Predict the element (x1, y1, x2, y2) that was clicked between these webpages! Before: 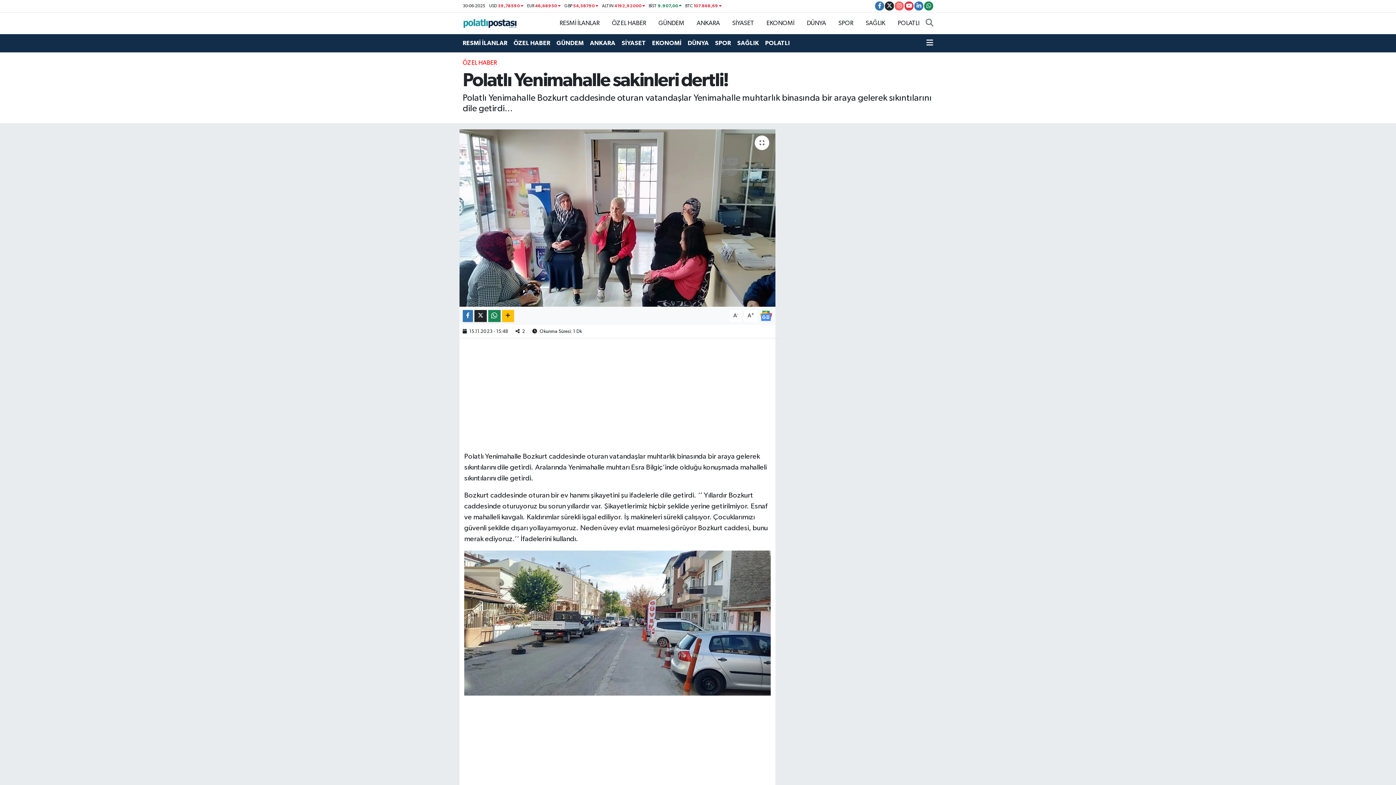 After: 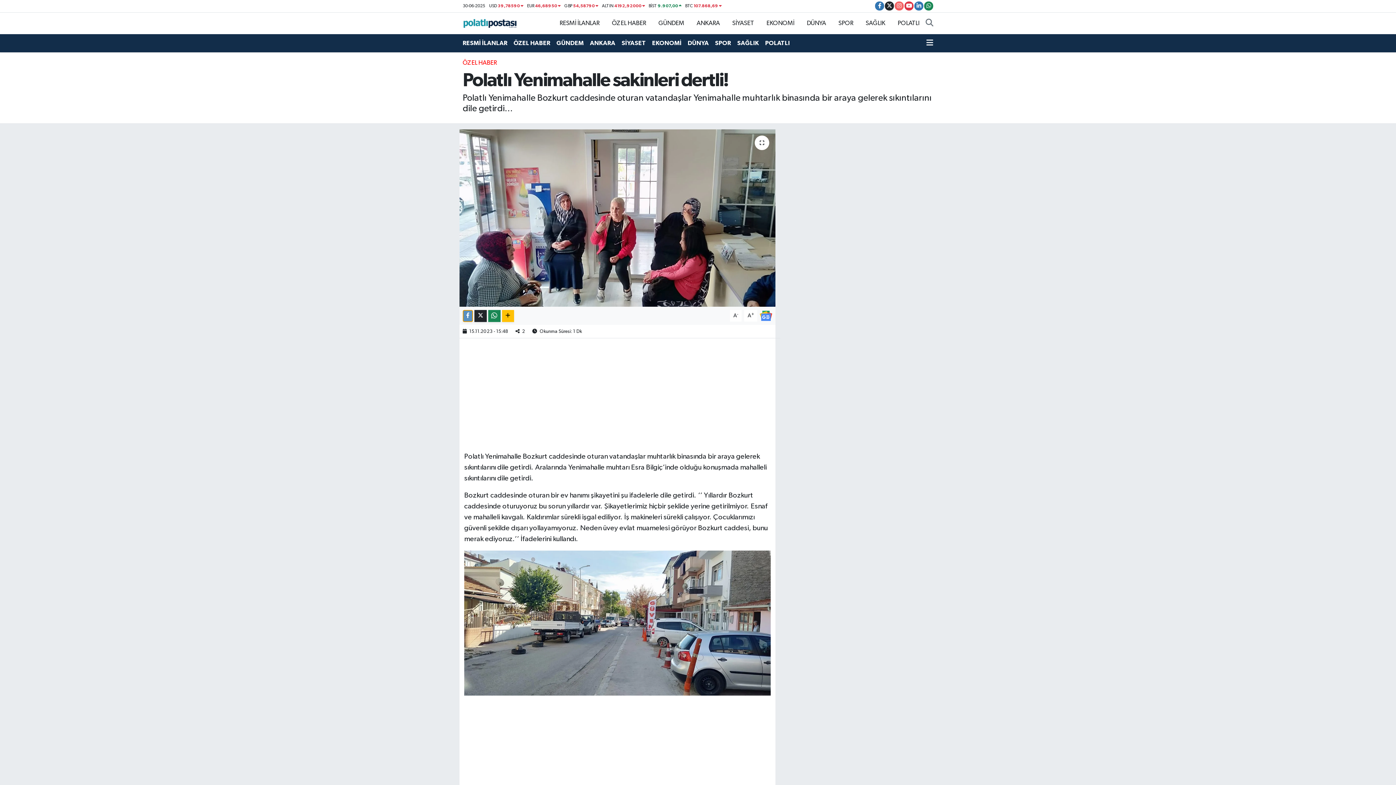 Action: bbox: (462, 310, 473, 322)